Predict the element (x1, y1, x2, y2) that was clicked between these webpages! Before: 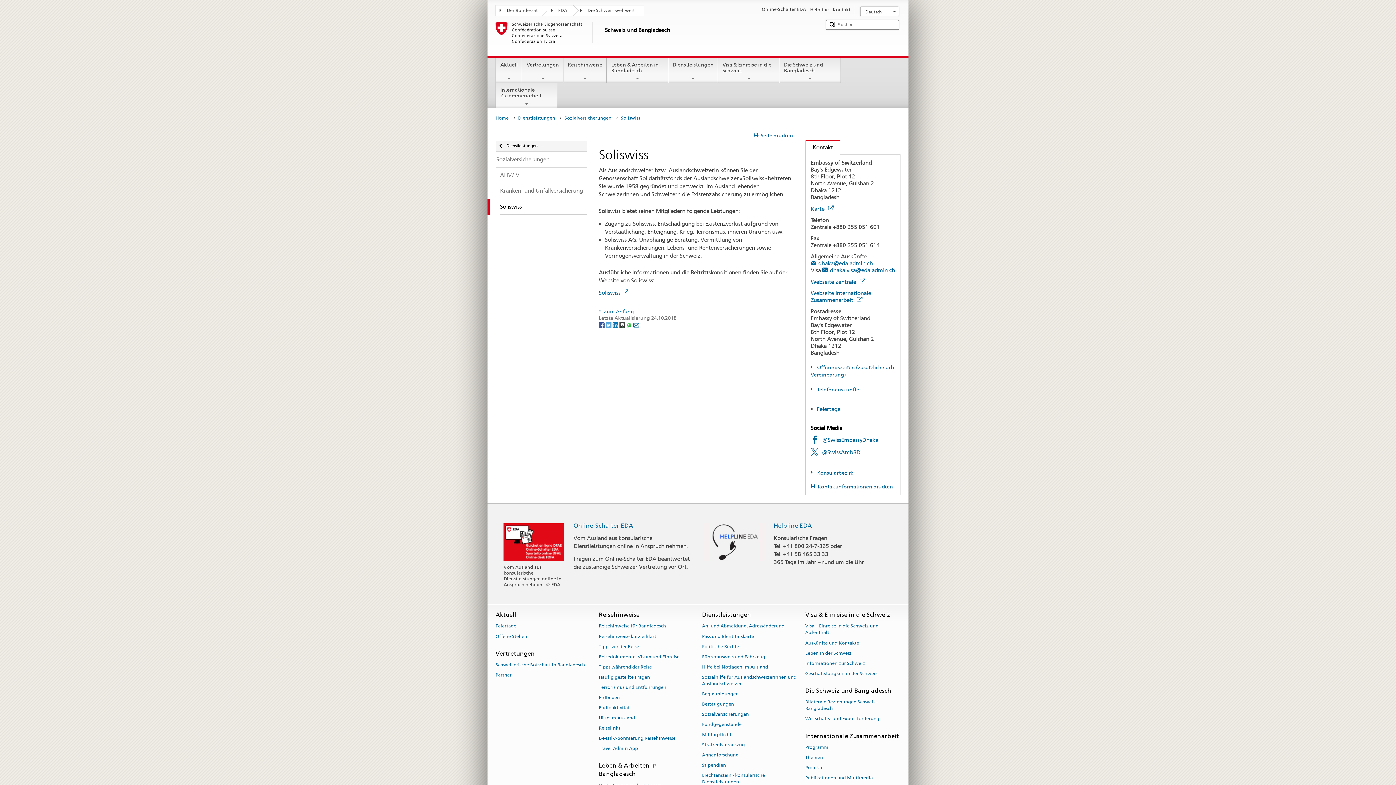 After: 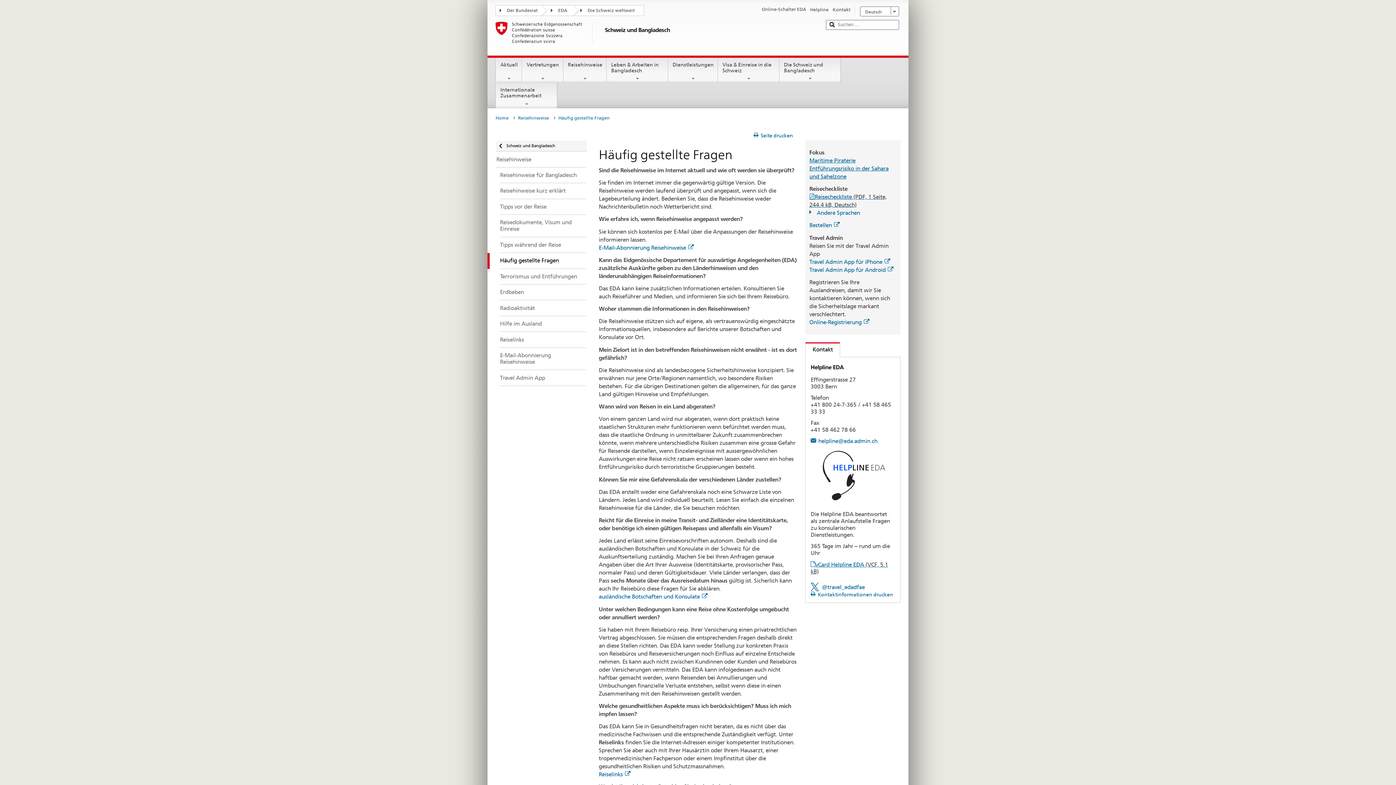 Action: bbox: (598, 672, 650, 682) label: Häufig gestellte Fragen